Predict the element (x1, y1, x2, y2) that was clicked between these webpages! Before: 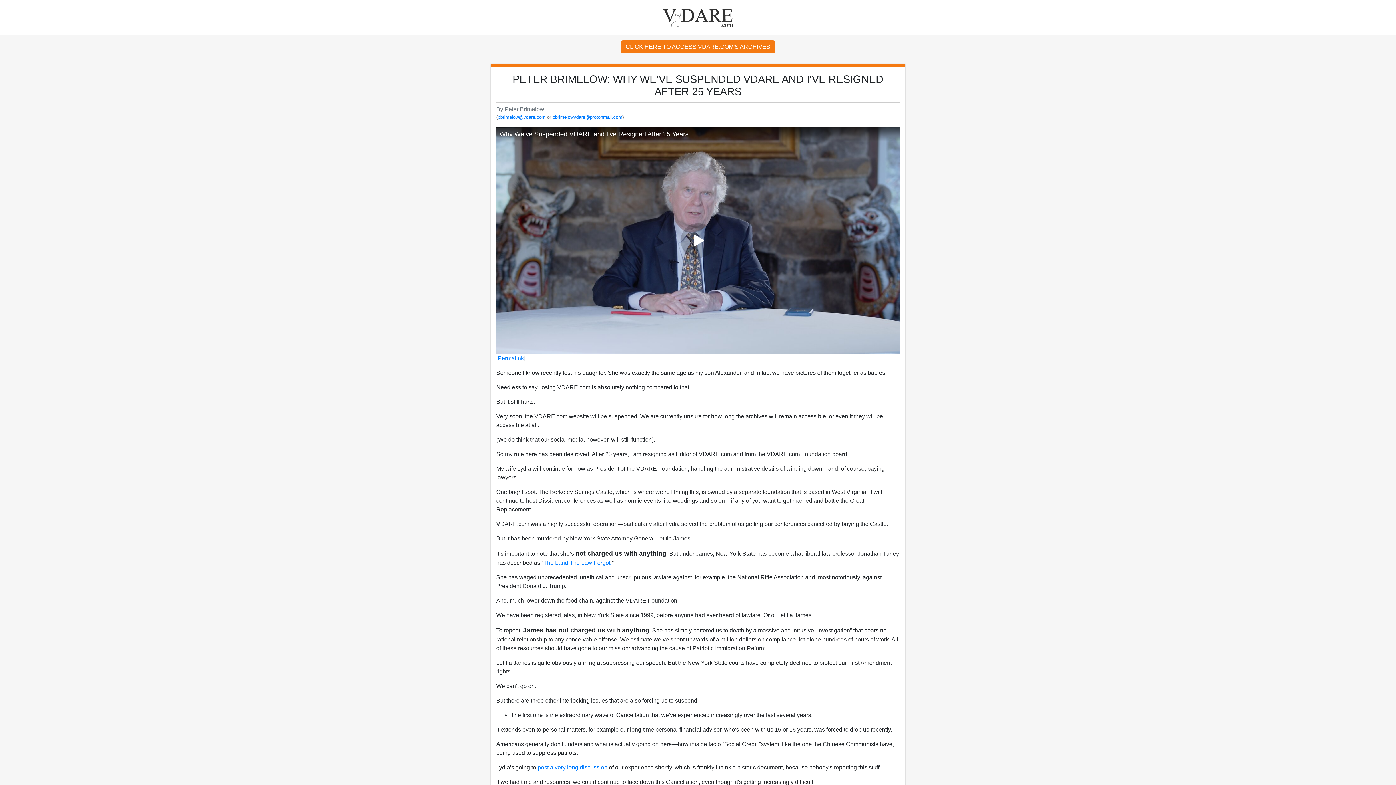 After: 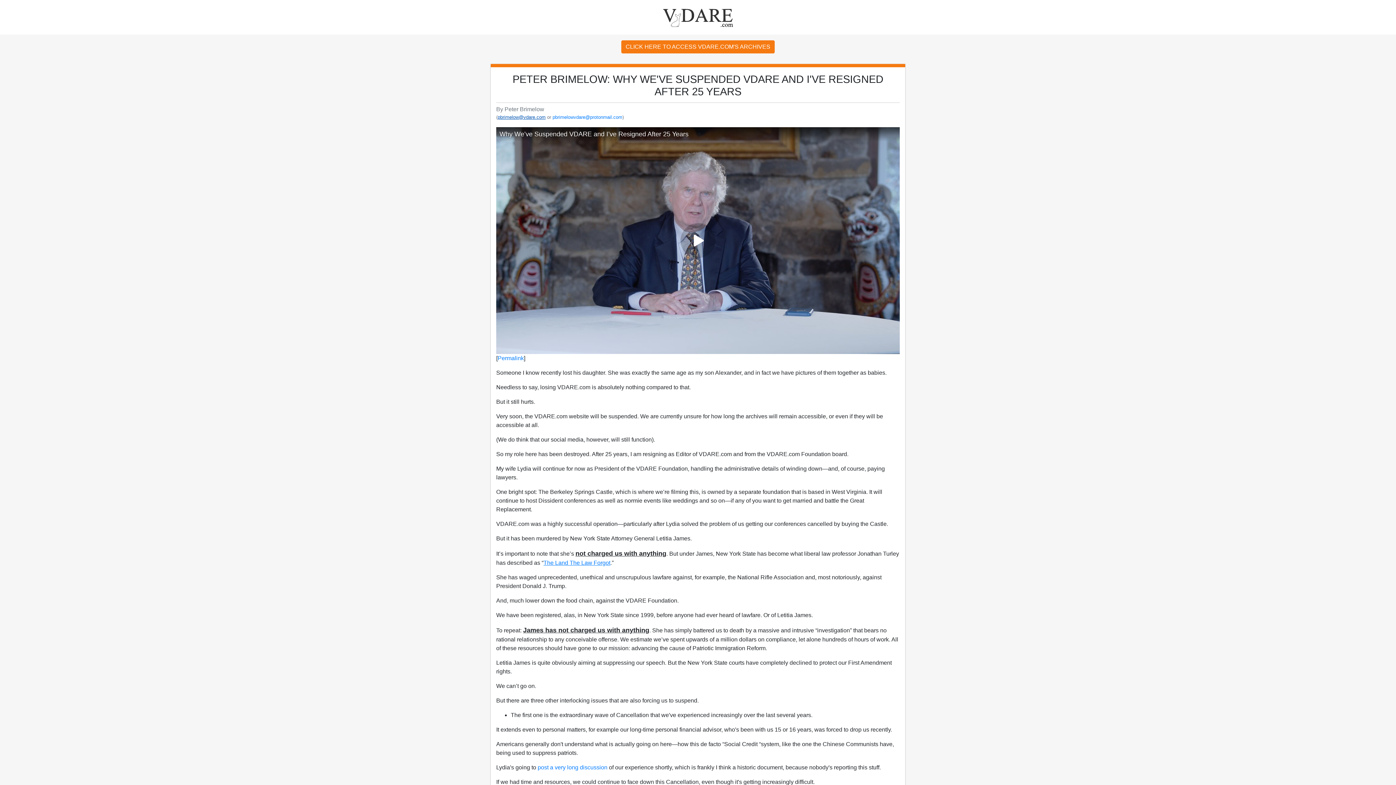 Action: bbox: (497, 114, 545, 119) label: pbrimelow@vdare.com